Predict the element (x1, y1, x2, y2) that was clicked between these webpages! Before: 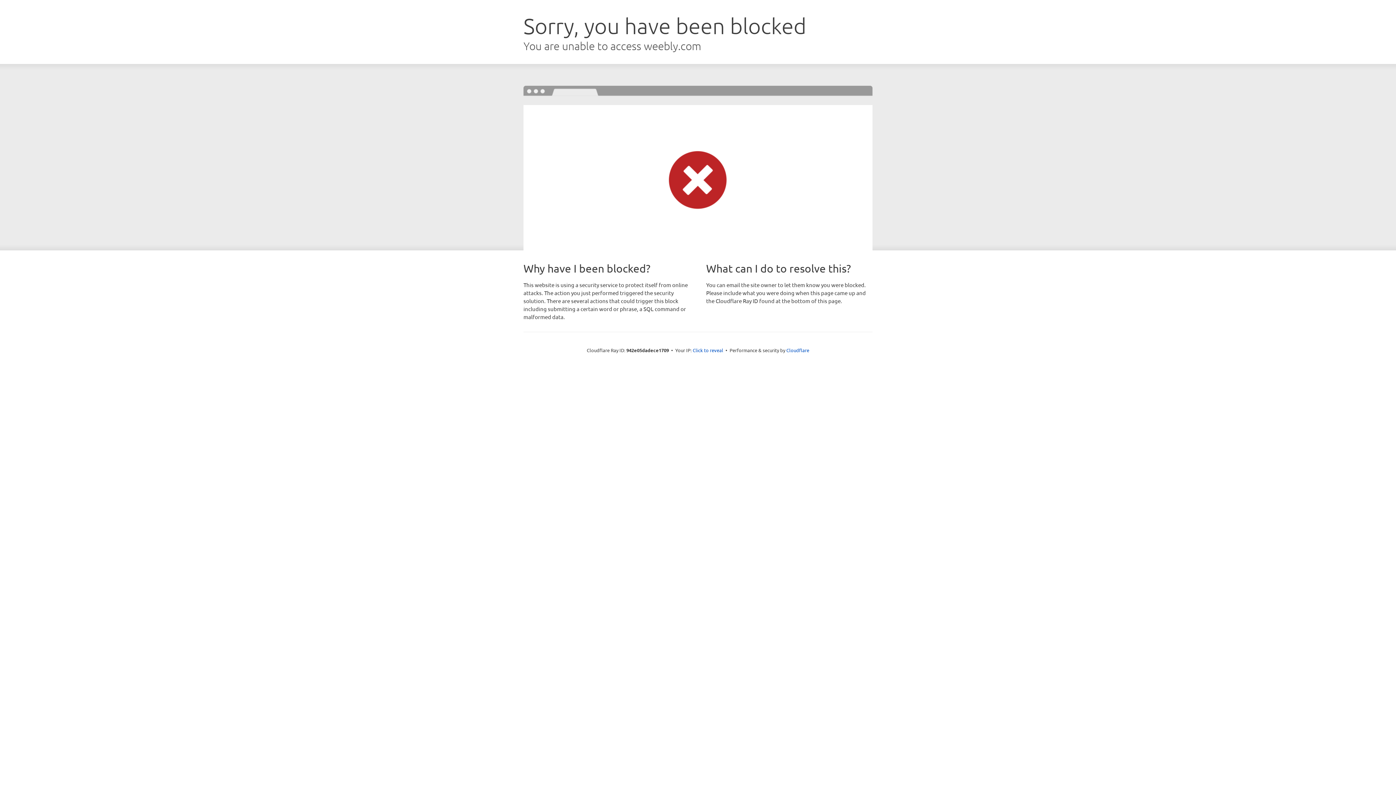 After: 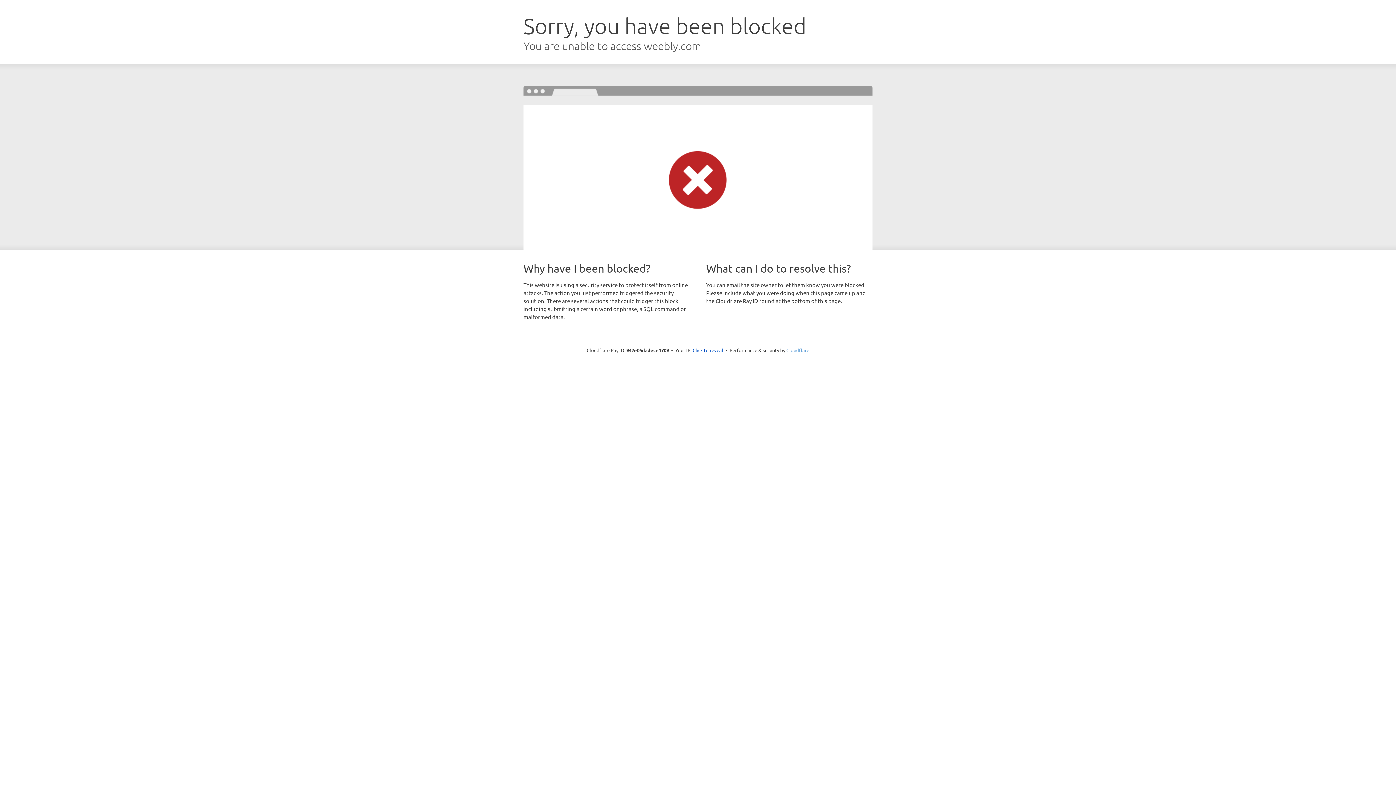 Action: label: Cloudflare bbox: (786, 347, 809, 353)